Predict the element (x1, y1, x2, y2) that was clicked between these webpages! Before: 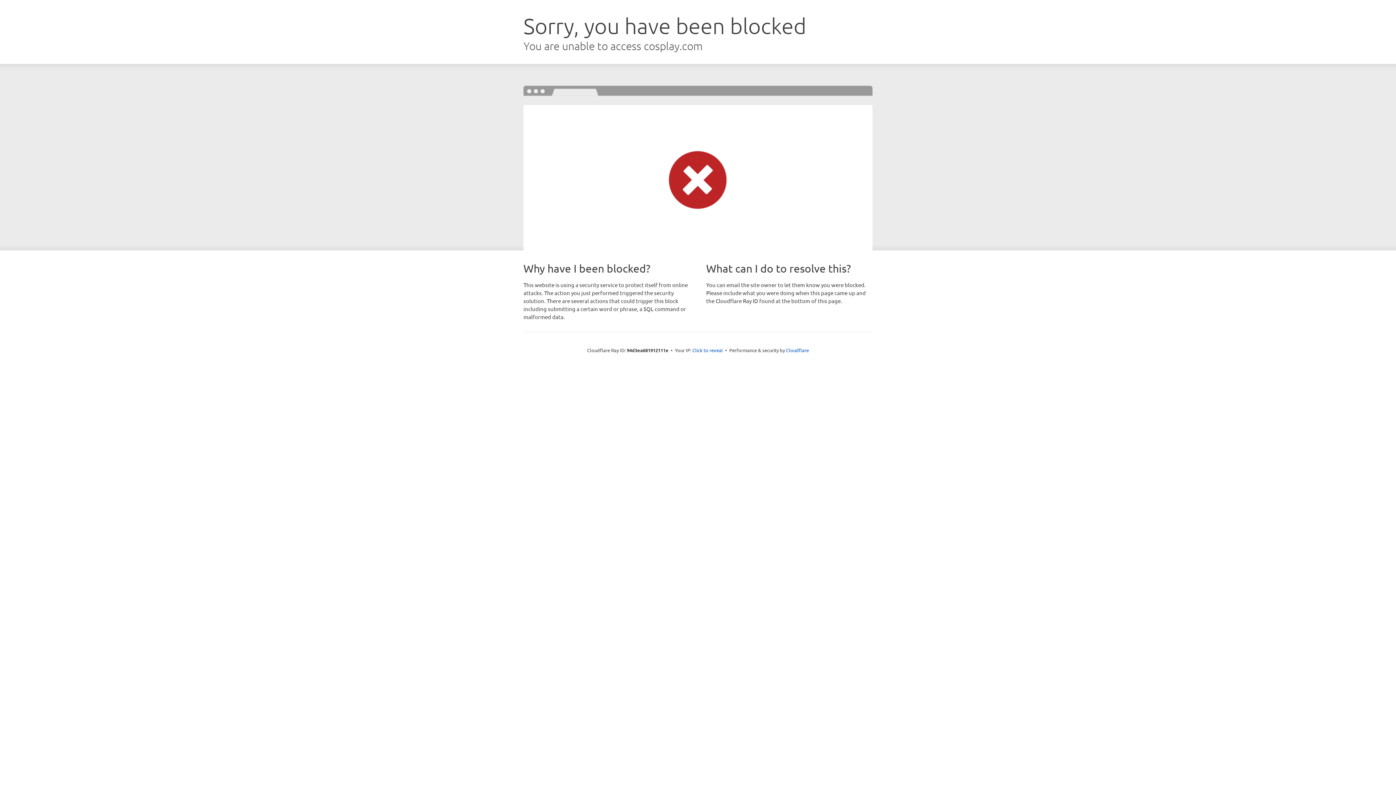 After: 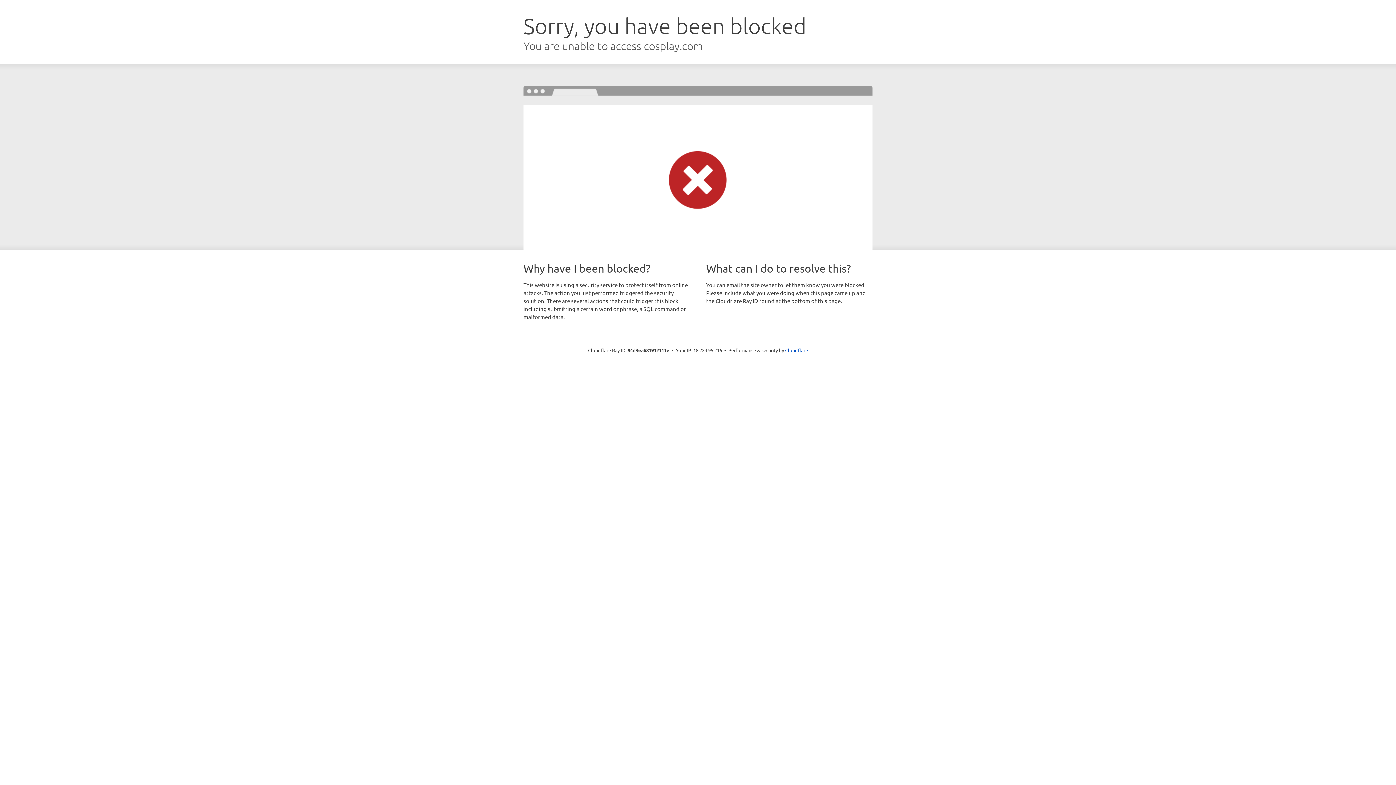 Action: label: Click to reveal bbox: (692, 346, 723, 353)